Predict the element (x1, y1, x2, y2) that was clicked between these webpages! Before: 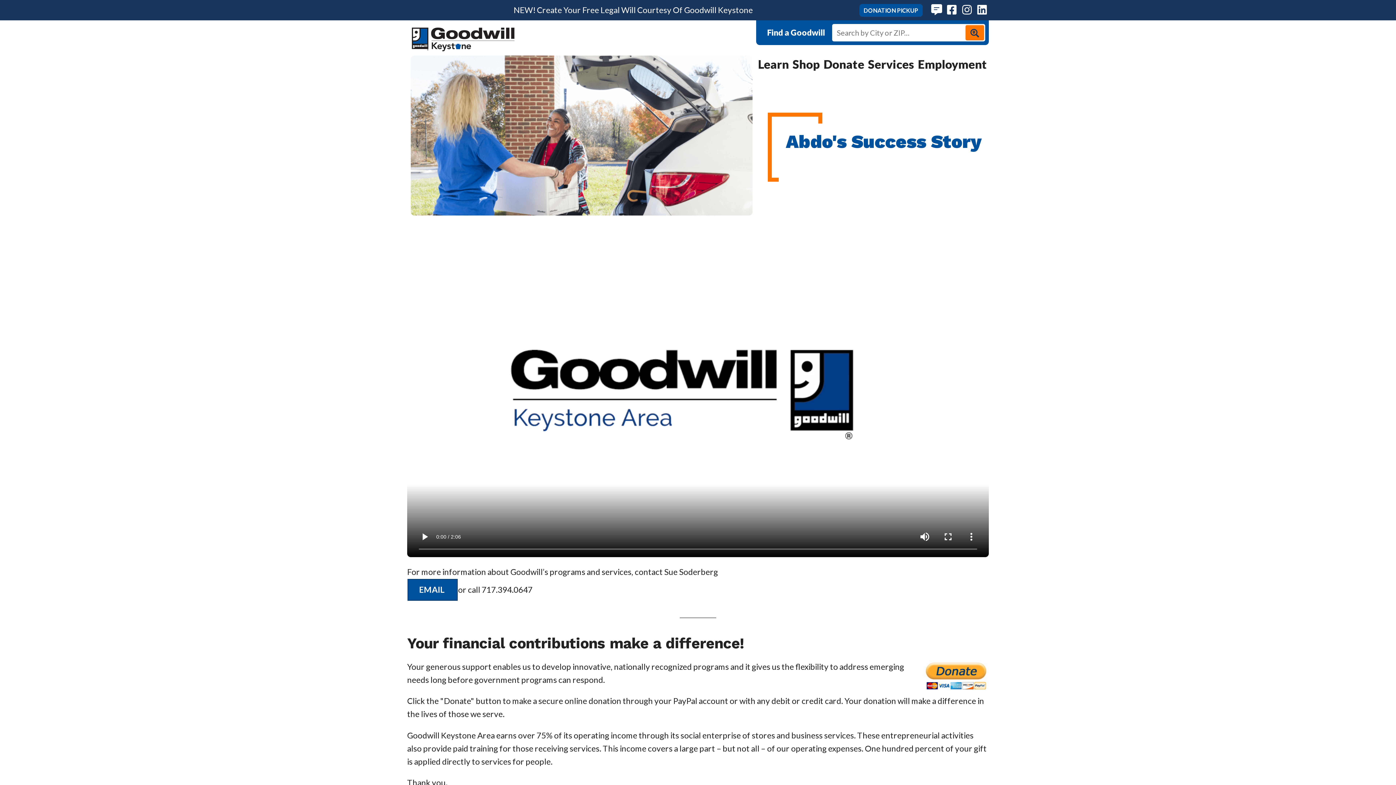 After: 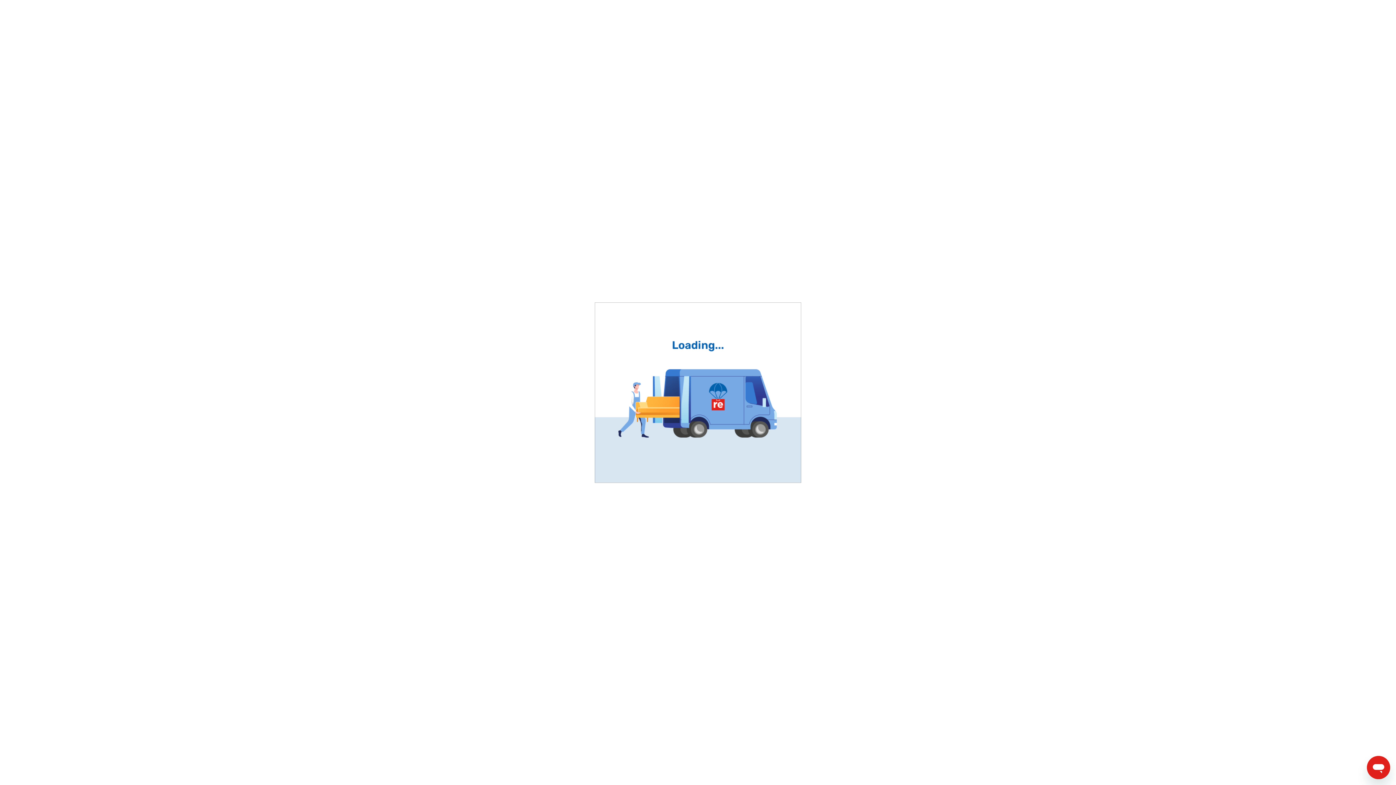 Action: label: DONATION PICKUP bbox: (859, 4, 922, 16)